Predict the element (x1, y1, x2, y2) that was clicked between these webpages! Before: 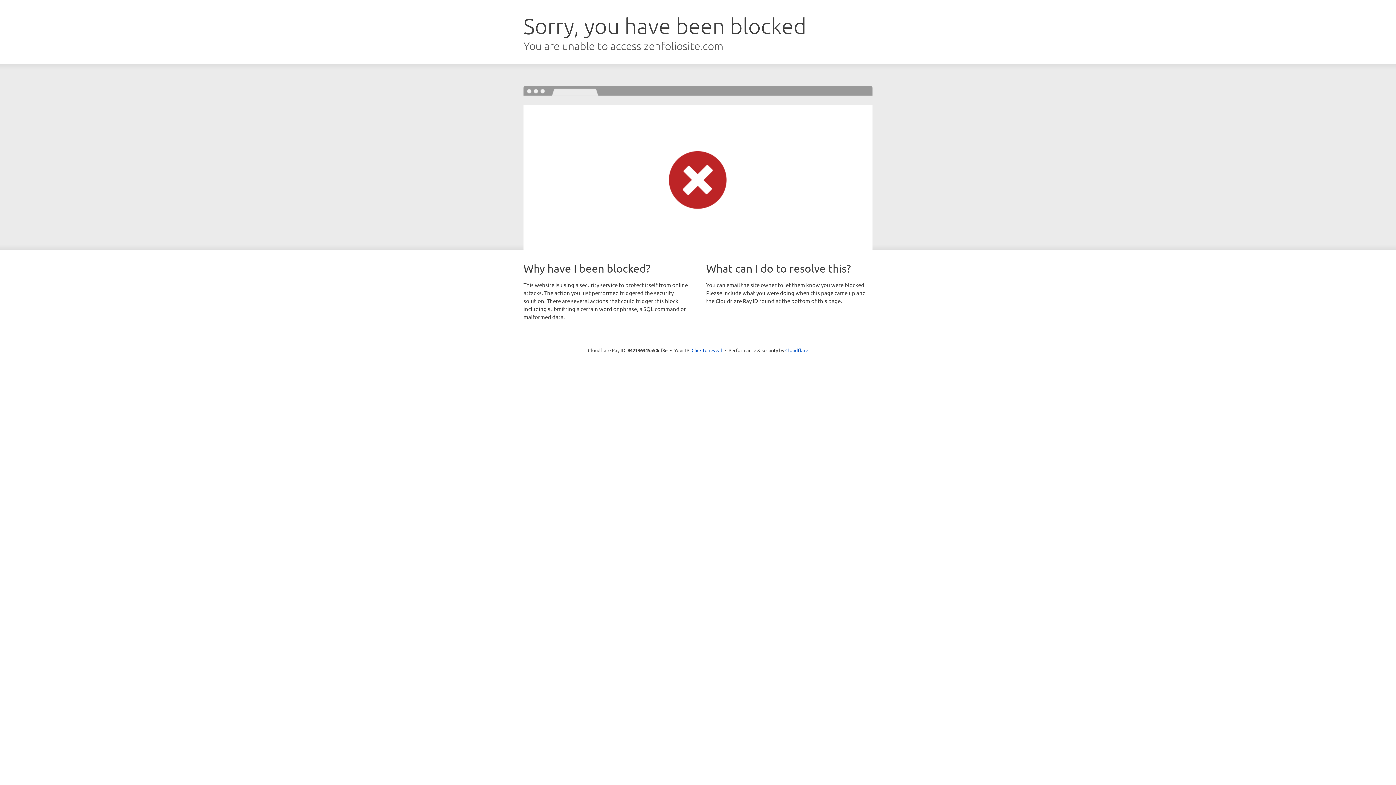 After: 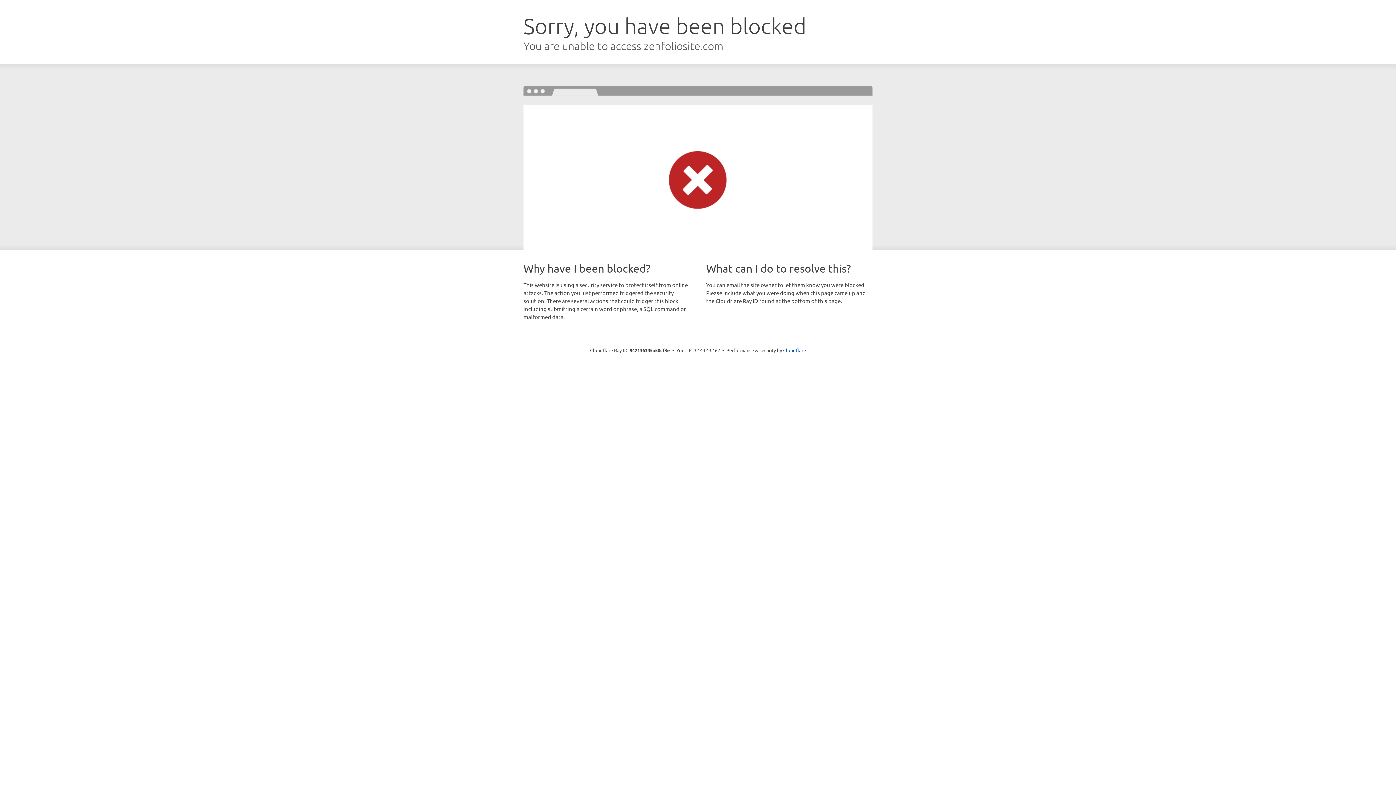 Action: label: Click to reveal bbox: (691, 346, 722, 353)